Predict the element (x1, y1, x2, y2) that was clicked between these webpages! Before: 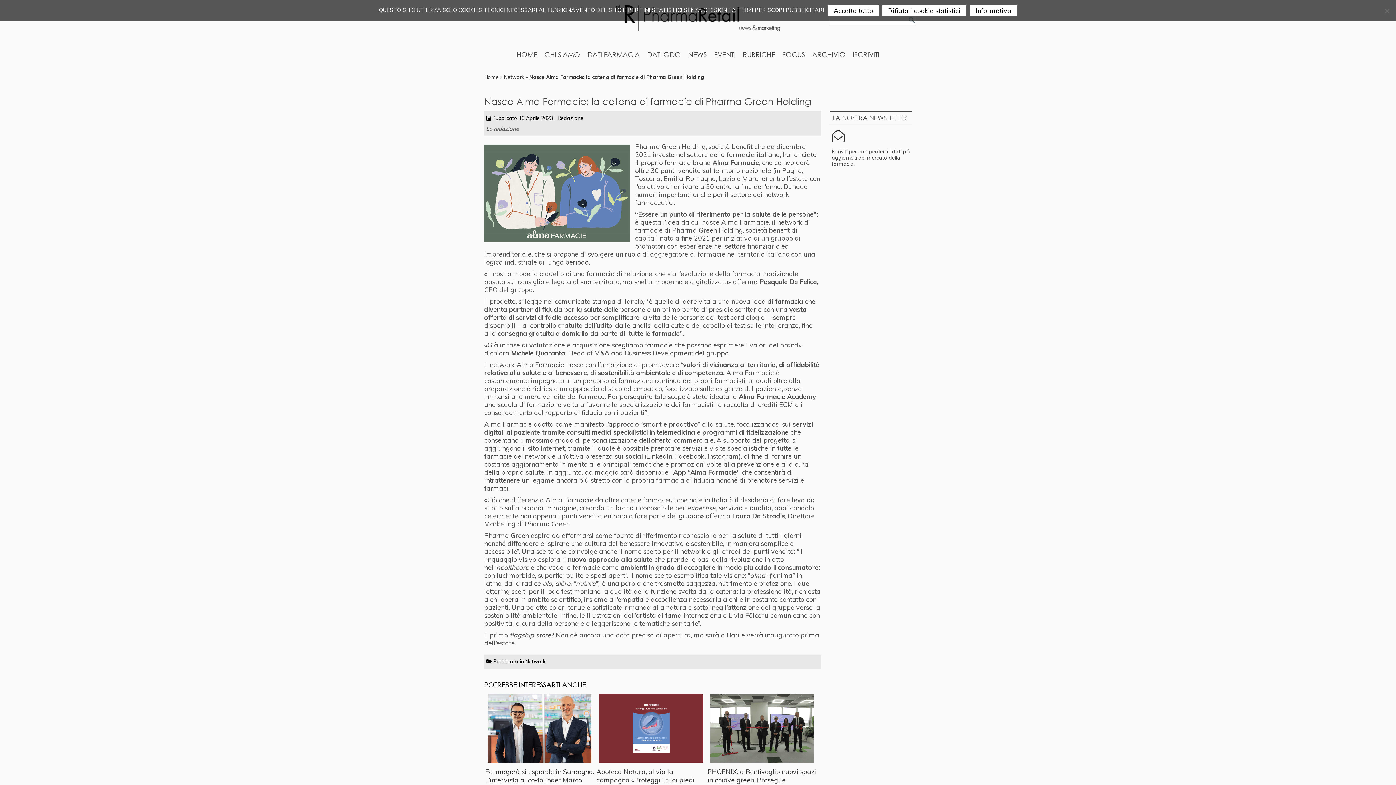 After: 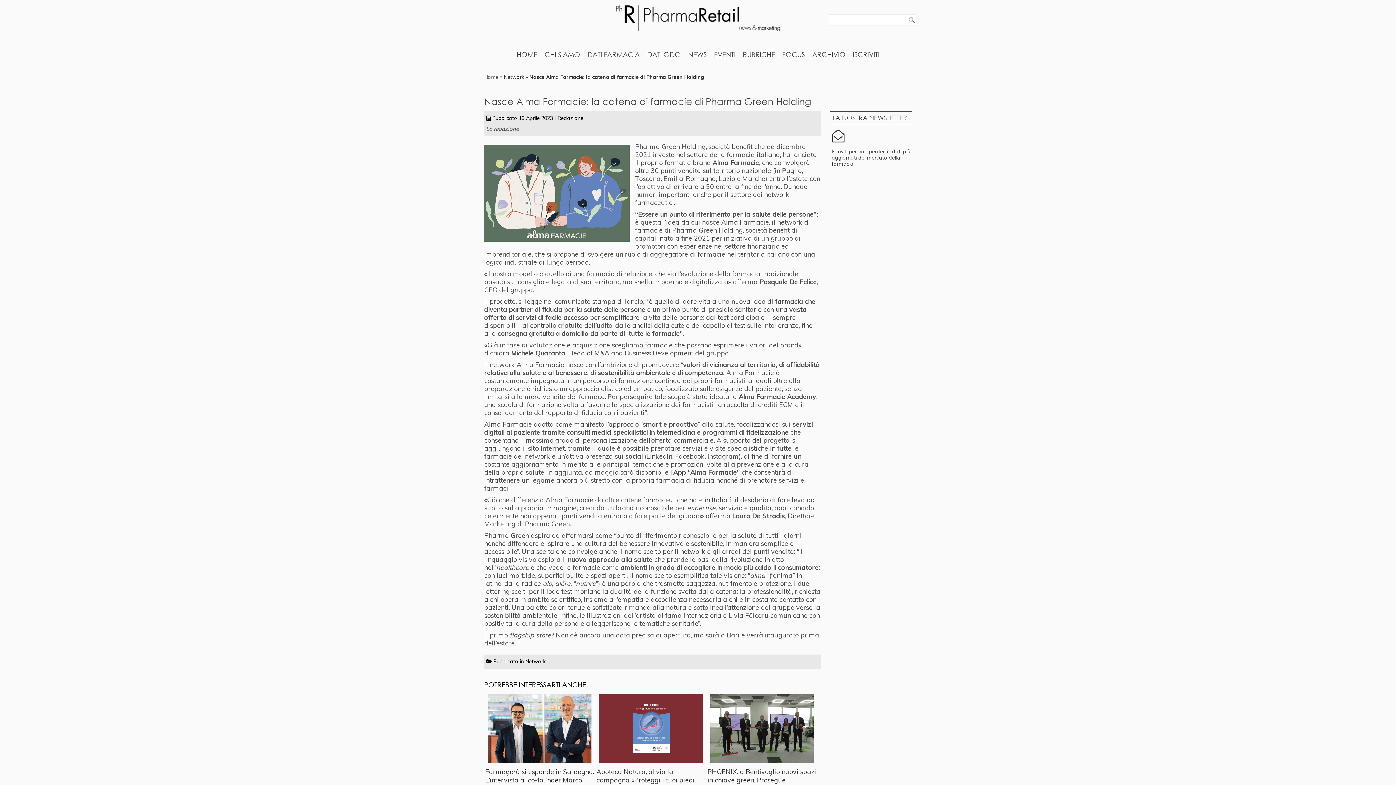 Action: bbox: (828, 5, 878, 16) label: Accetta tutto